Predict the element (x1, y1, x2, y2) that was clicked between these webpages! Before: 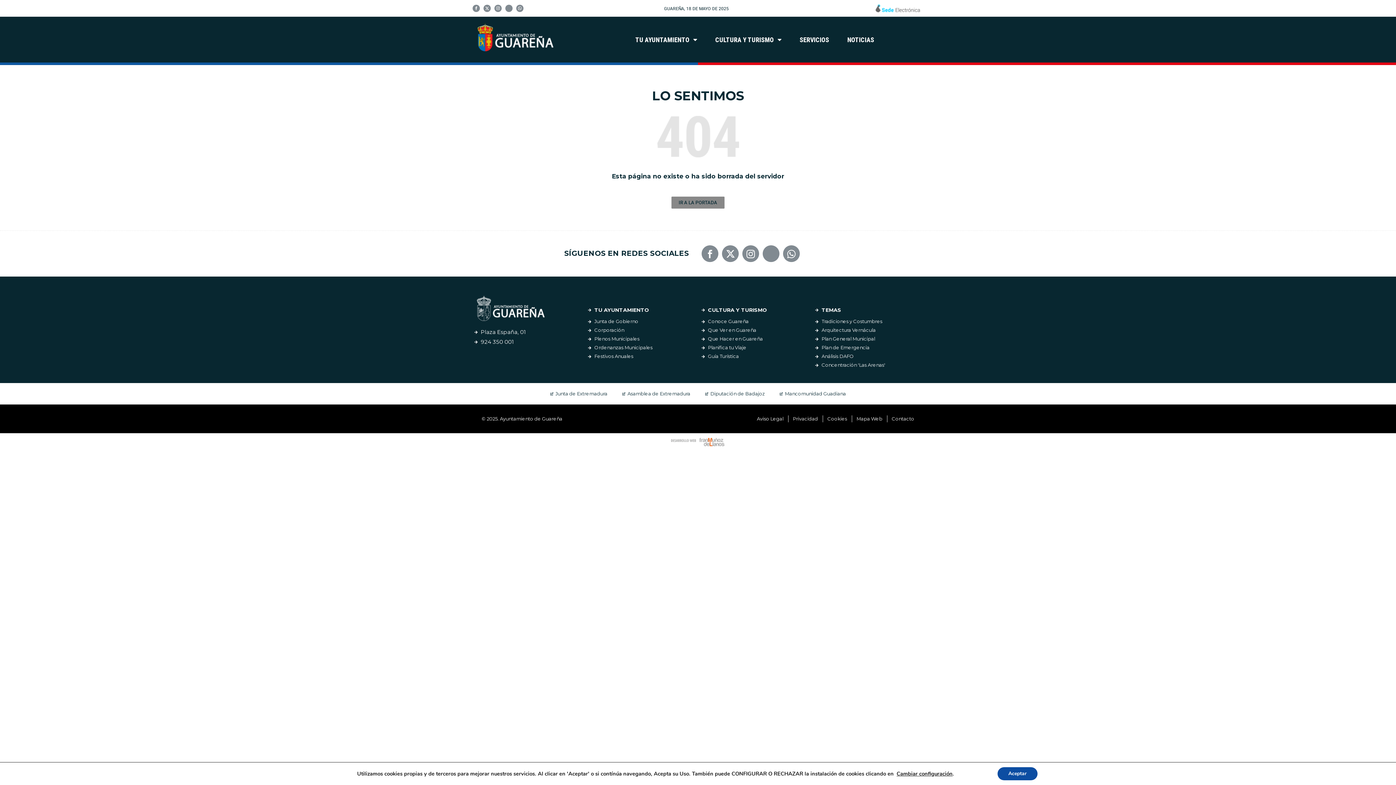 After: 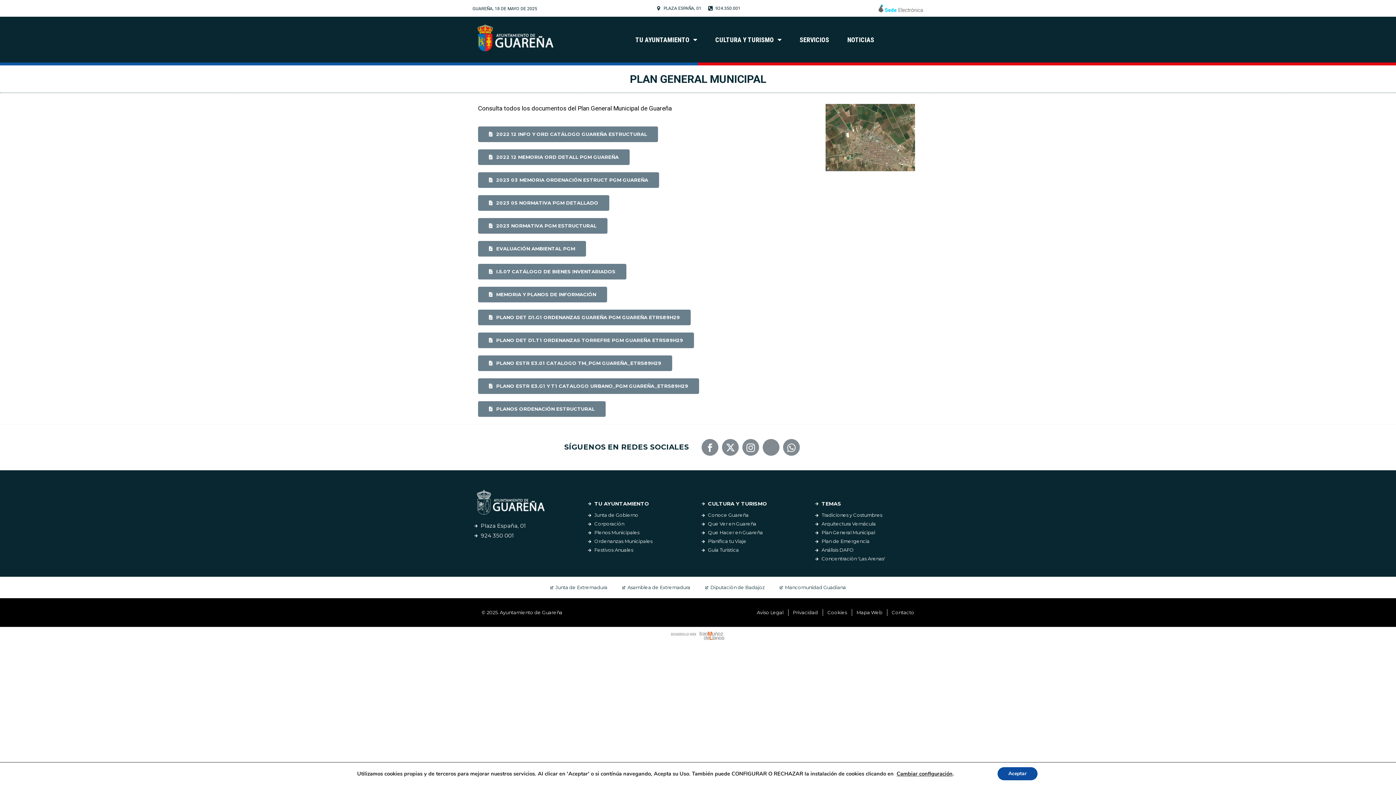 Action: bbox: (815, 335, 921, 342) label: Plan General Municipal